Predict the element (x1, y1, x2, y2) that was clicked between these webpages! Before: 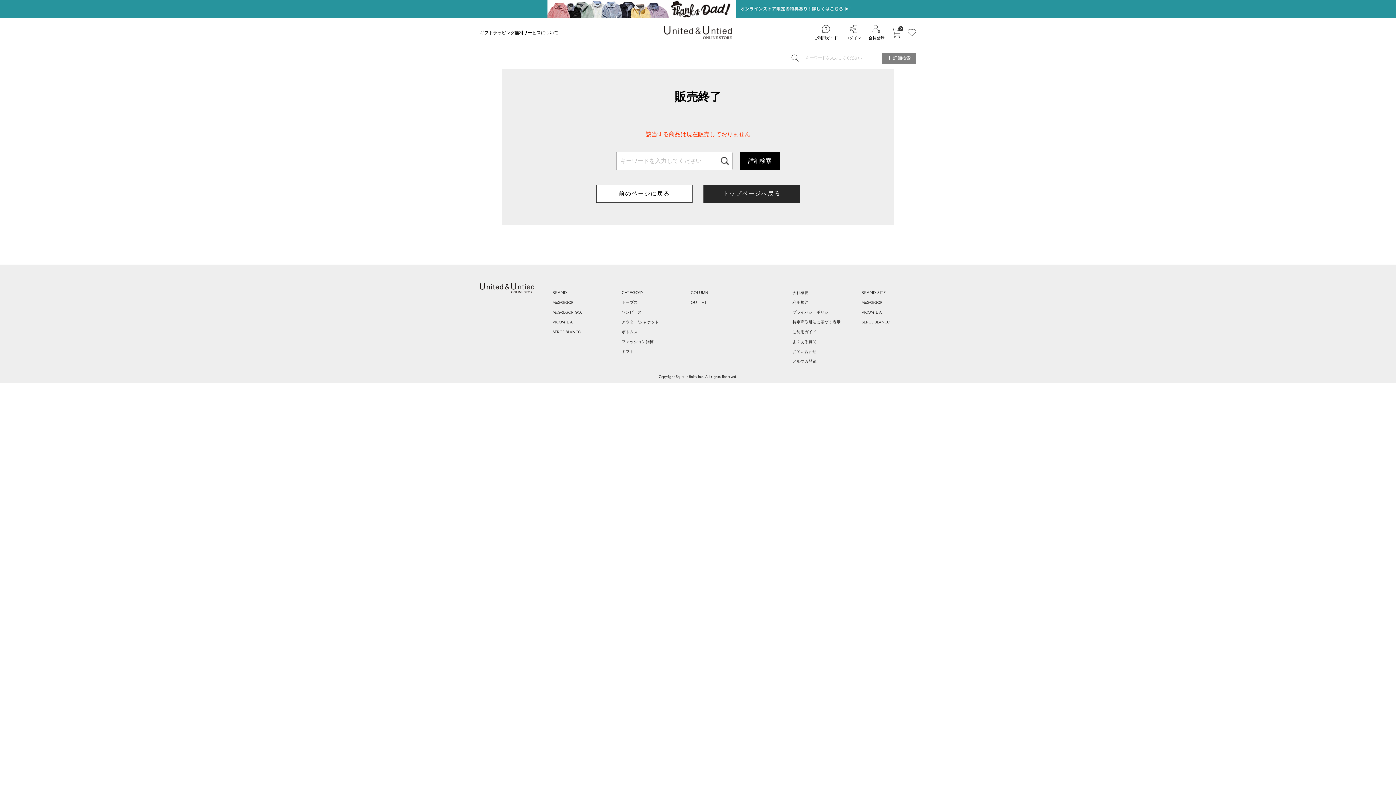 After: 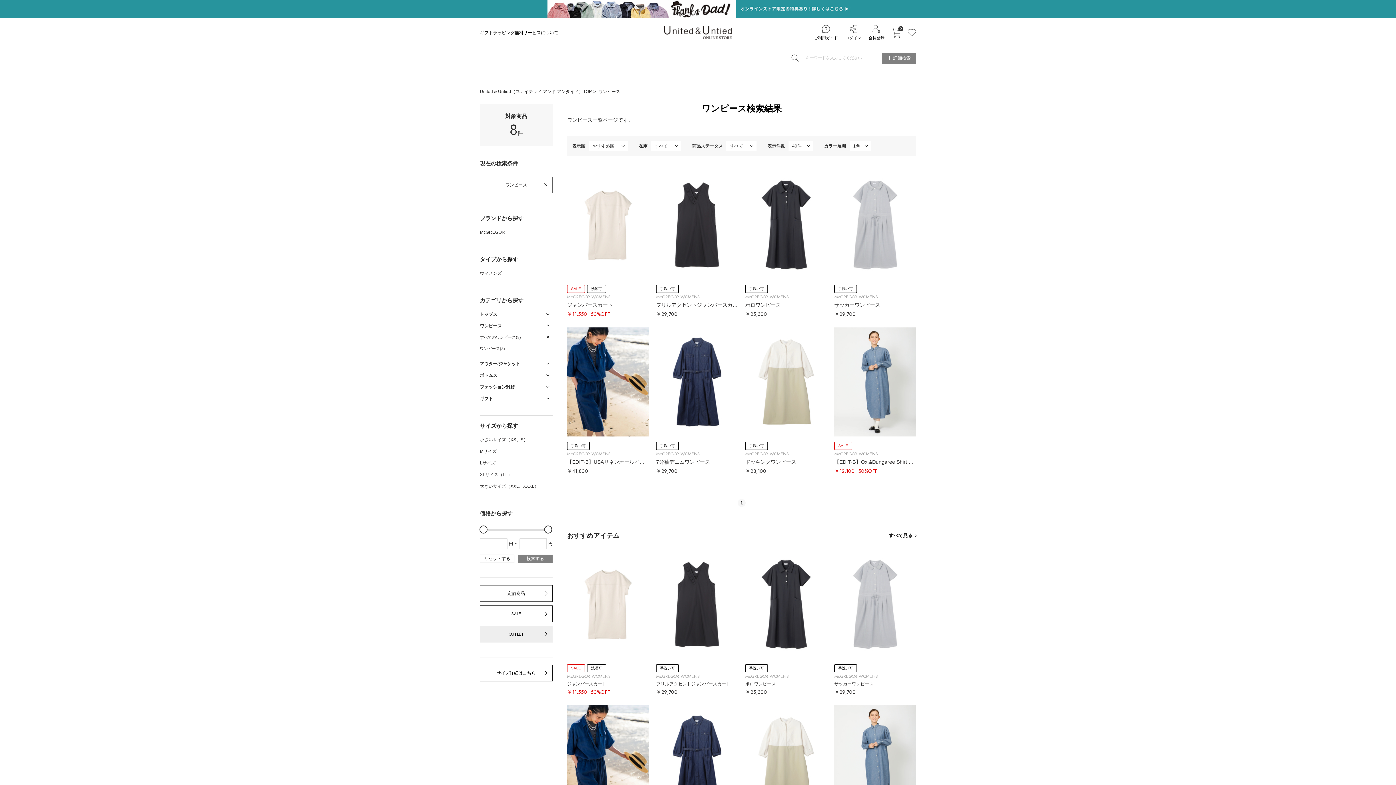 Action: bbox: (621, 310, 641, 314) label: ワンピース